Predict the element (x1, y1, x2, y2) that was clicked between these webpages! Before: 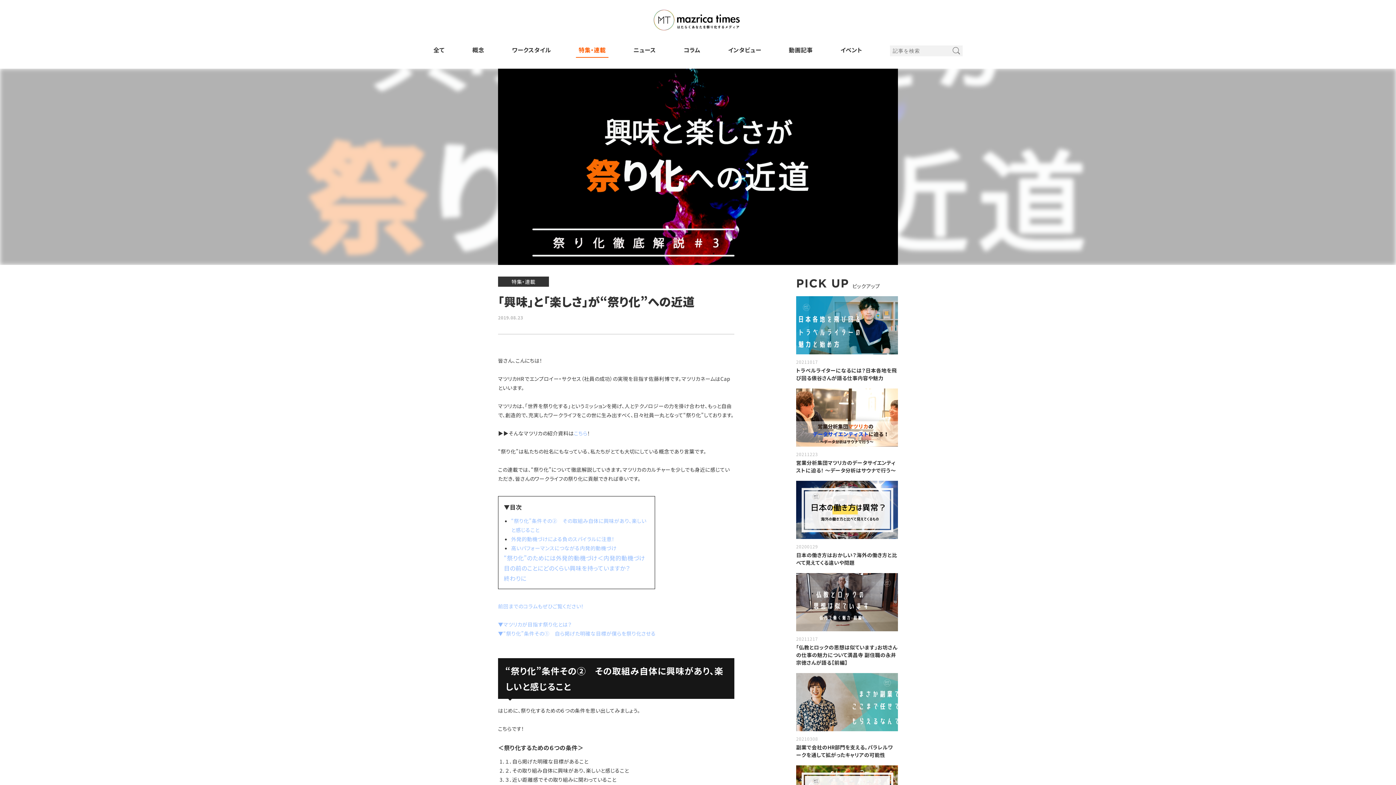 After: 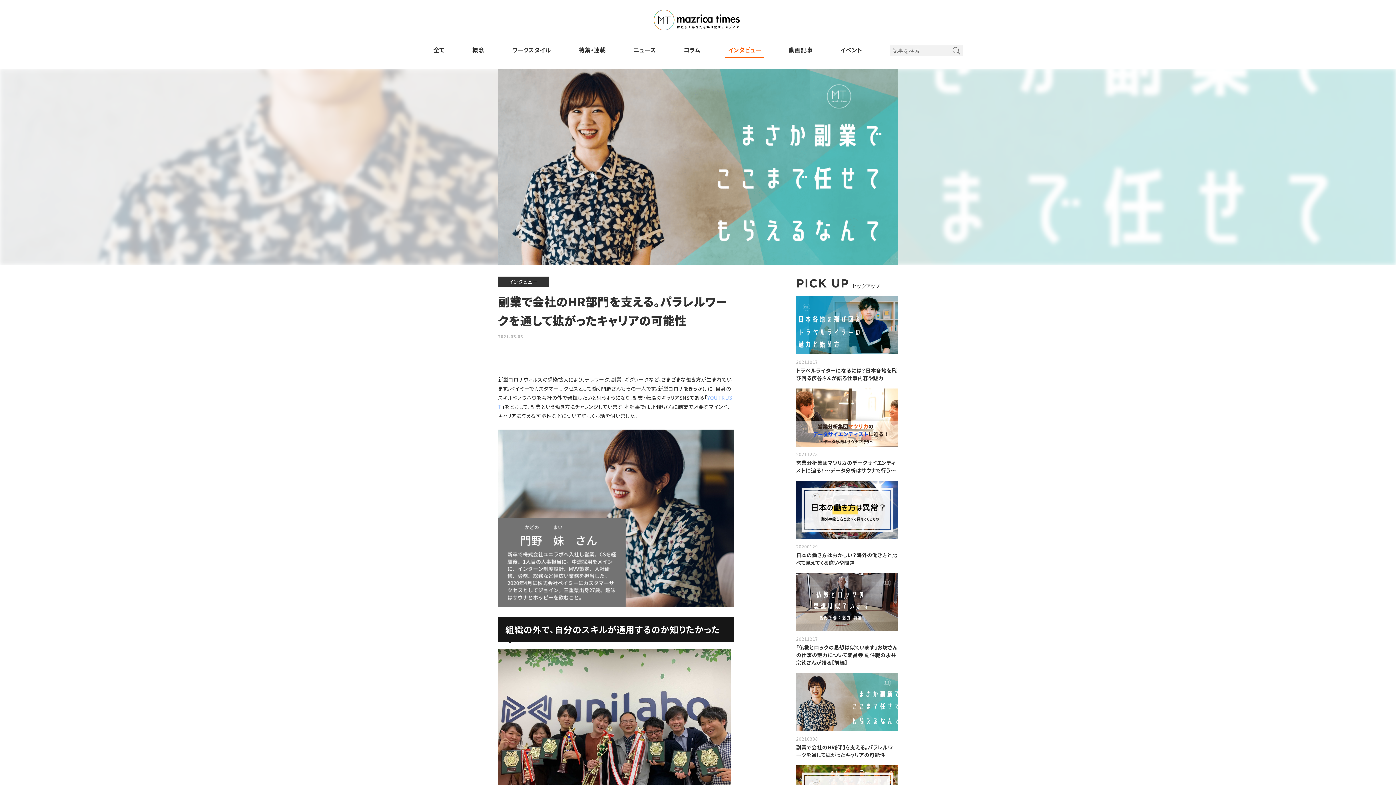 Action: label: 副業で会社のHR部門を支える。パラレルワークを通して拡がったキャリアの可能性 bbox: (796, 744, 898, 759)